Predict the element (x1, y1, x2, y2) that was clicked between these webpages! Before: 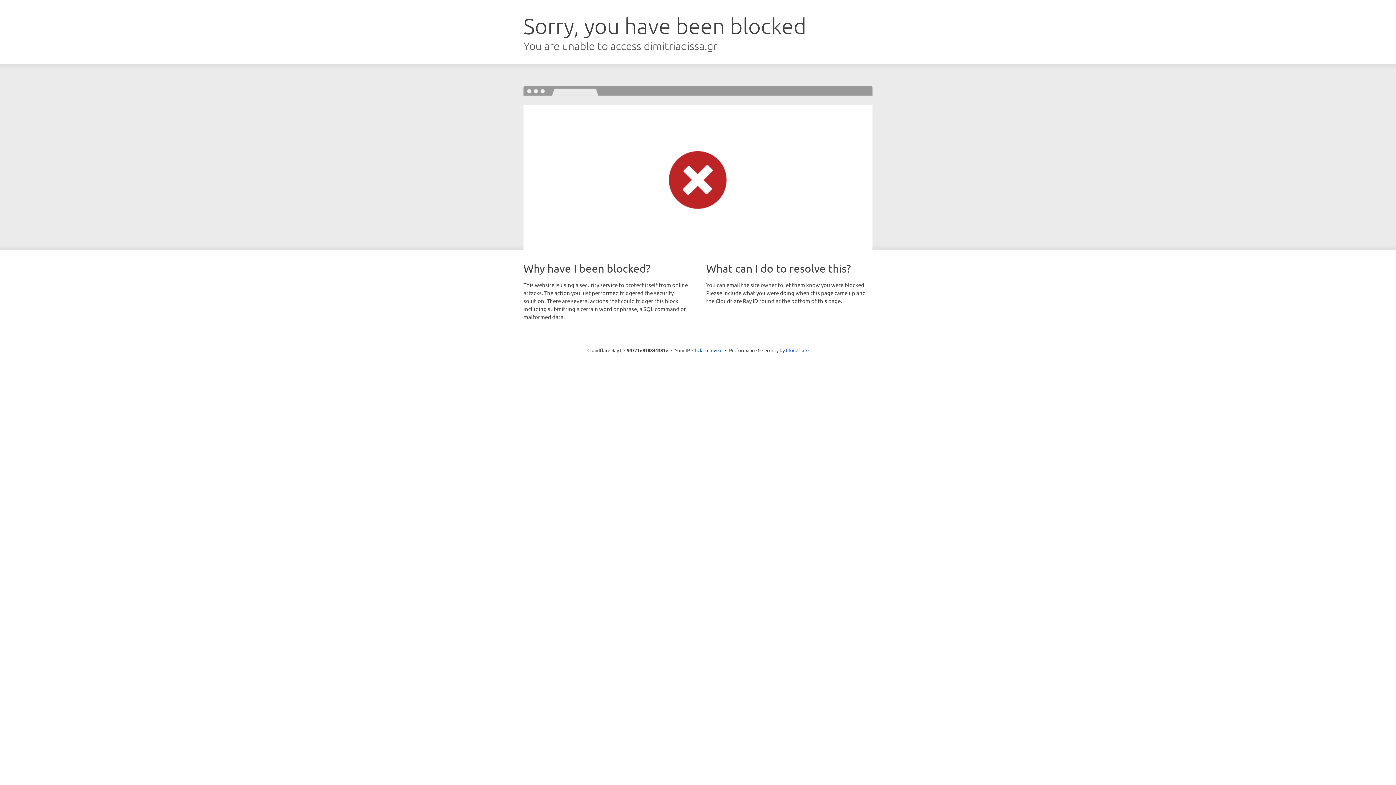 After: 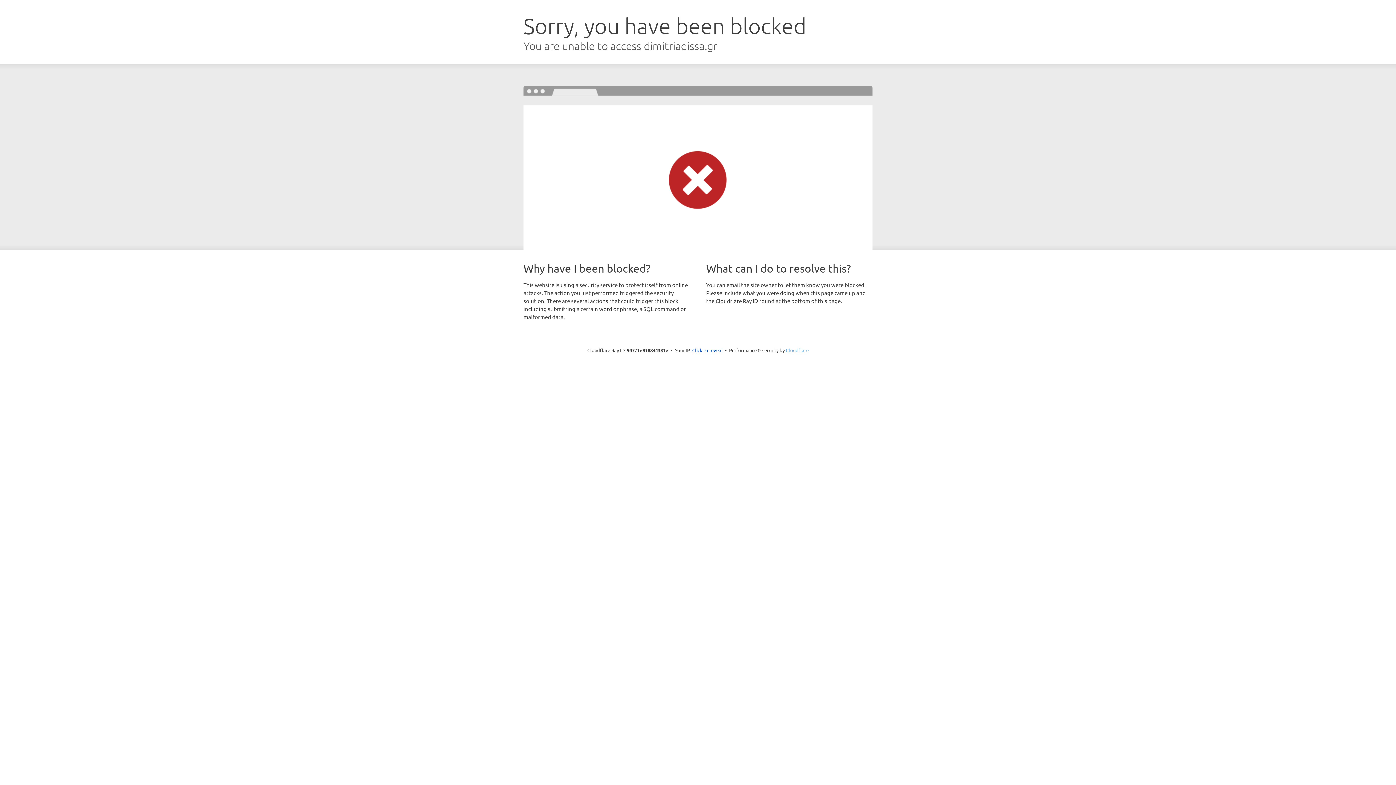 Action: bbox: (786, 347, 808, 353) label: Cloudflare